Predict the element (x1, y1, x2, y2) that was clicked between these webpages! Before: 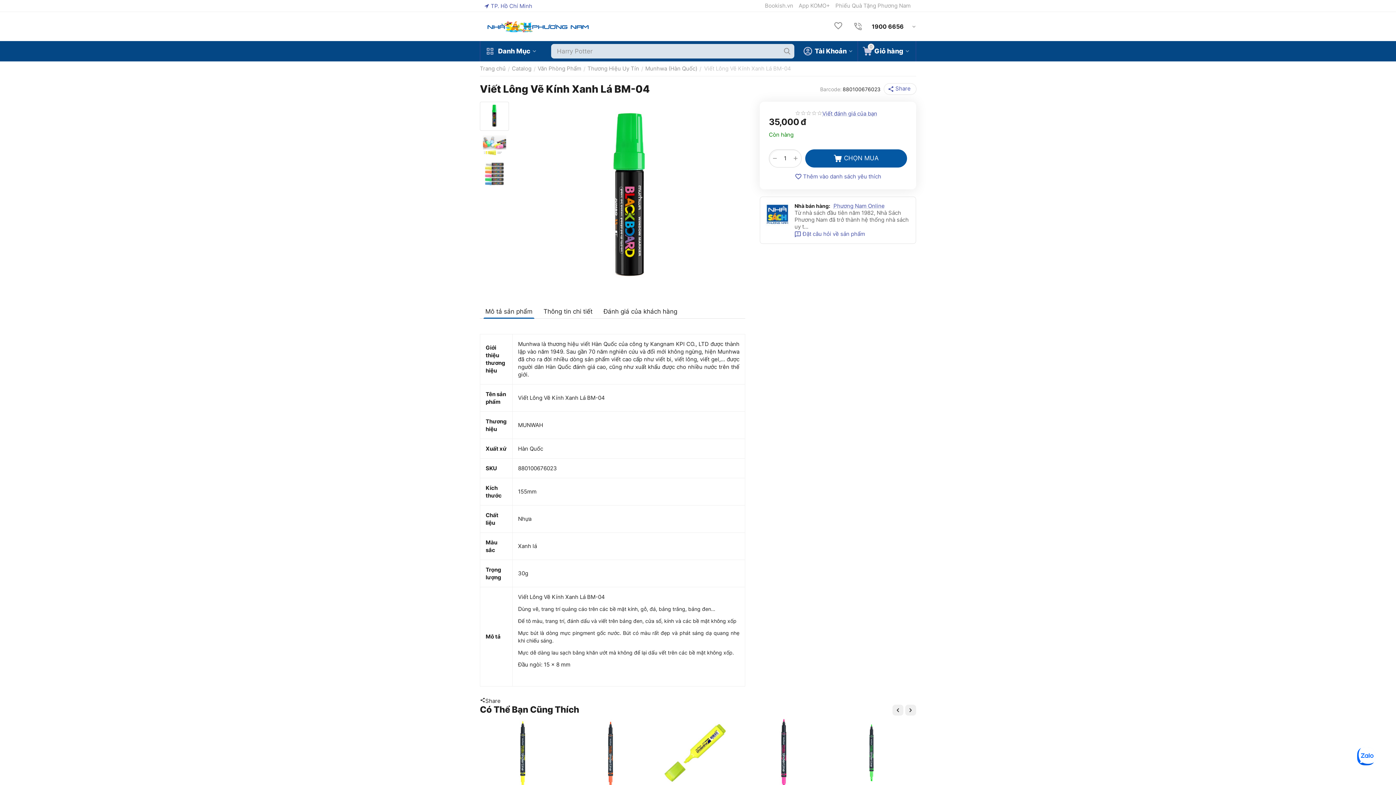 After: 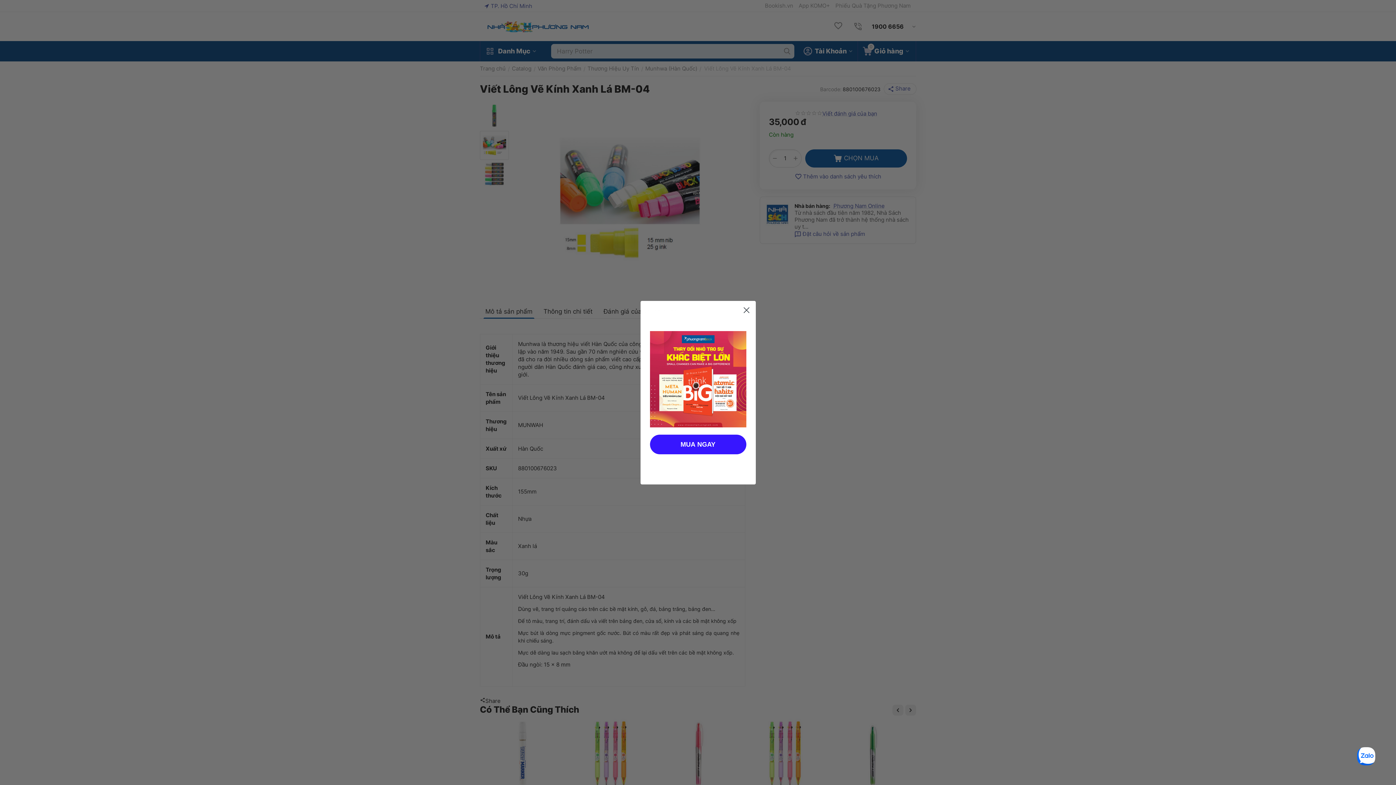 Action: bbox: (480, 130, 509, 160)